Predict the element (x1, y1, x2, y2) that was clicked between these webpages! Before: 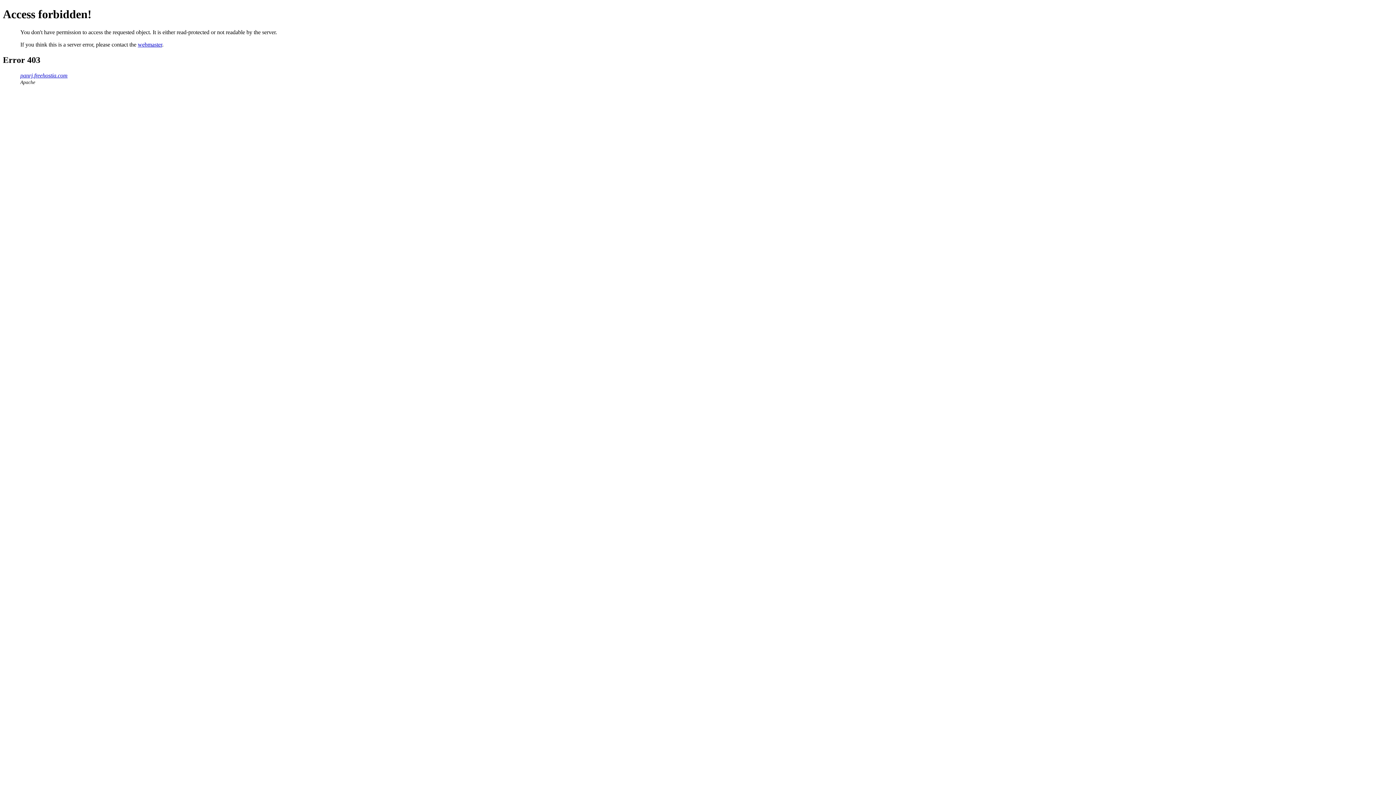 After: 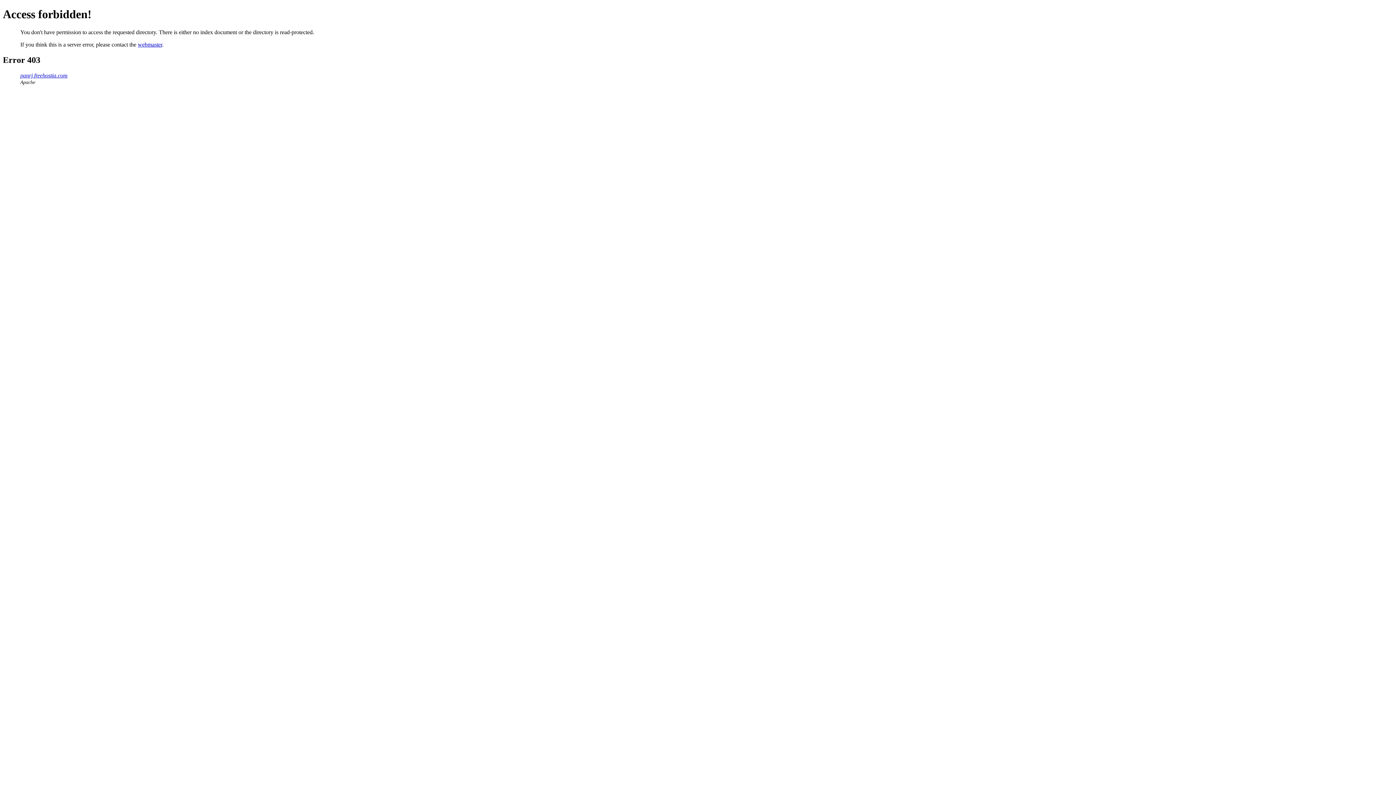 Action: label: panrj.freehostia.com bbox: (20, 72, 67, 78)